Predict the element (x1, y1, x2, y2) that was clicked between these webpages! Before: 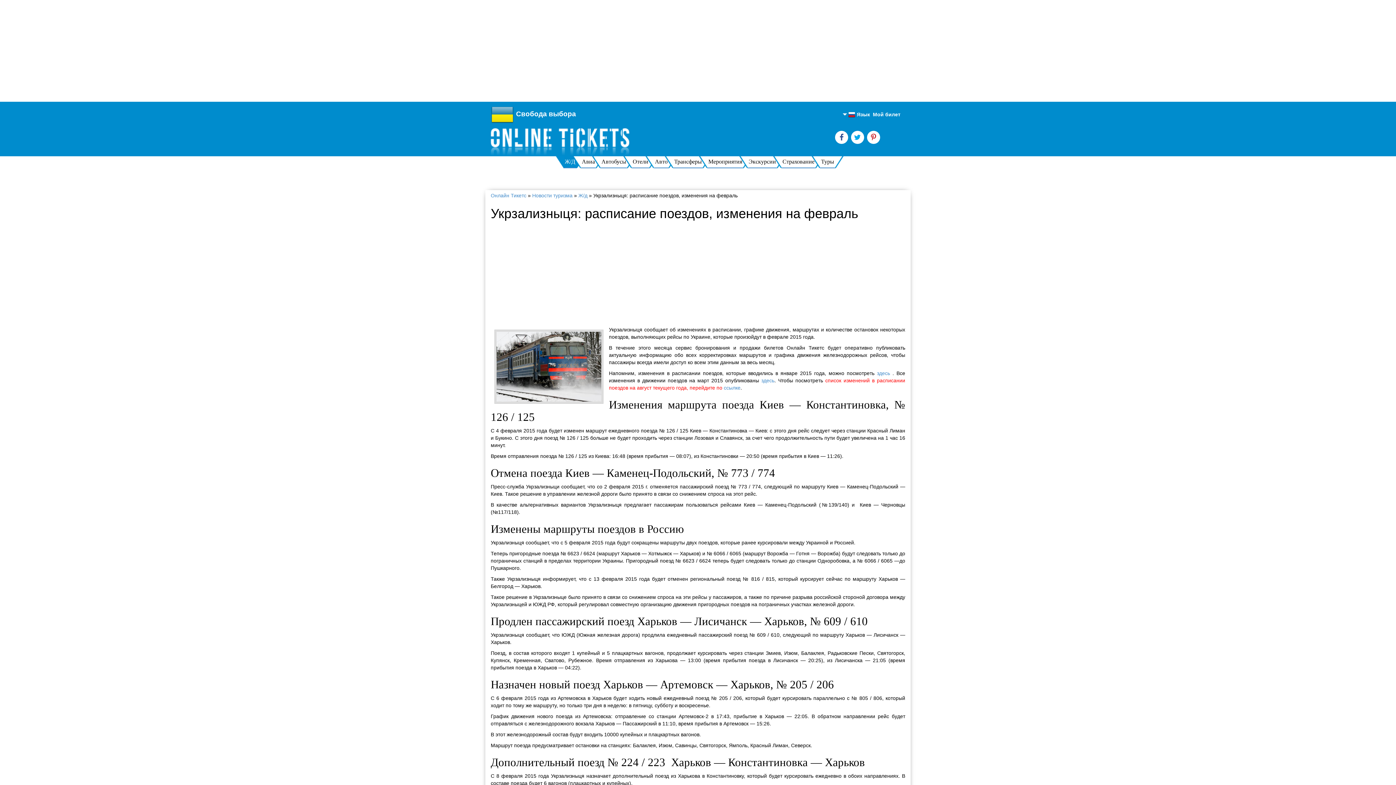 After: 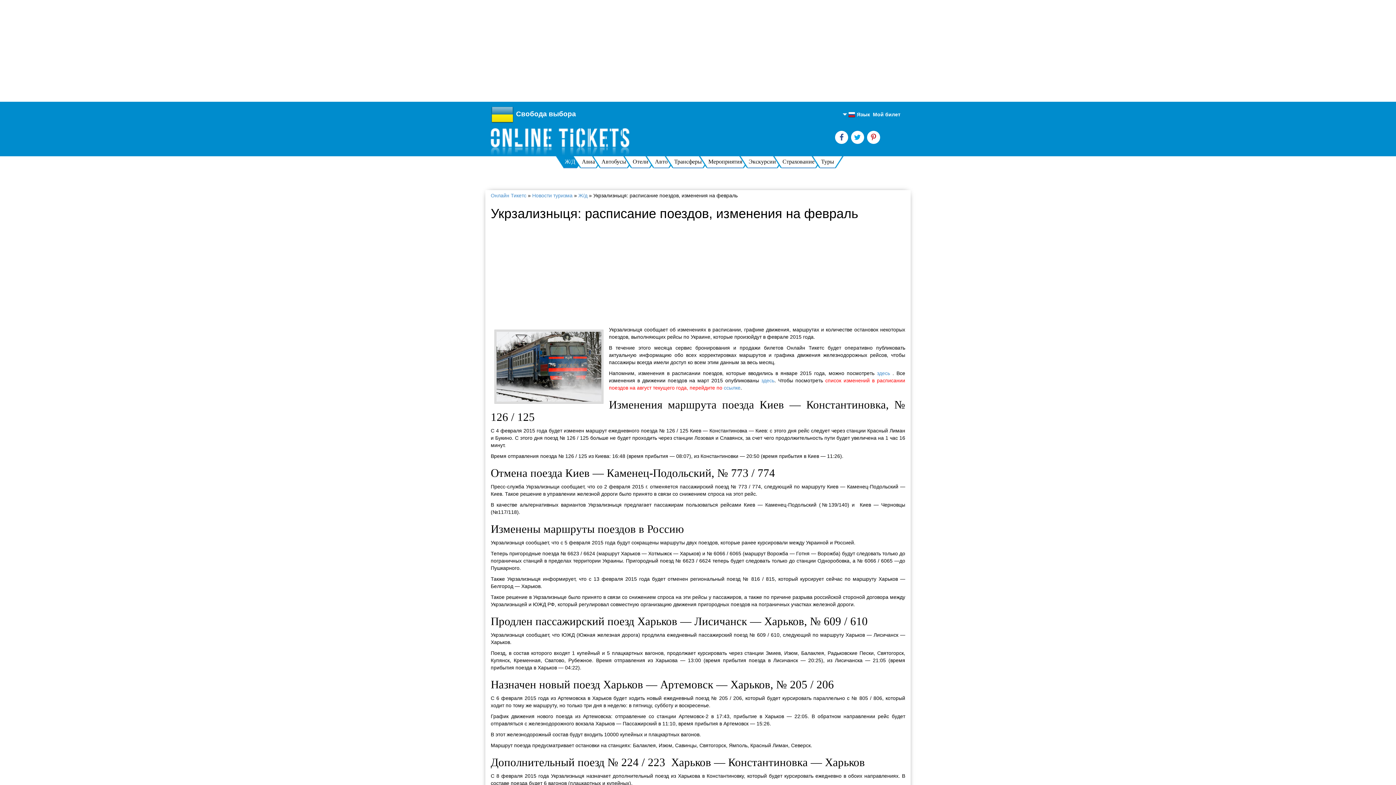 Action: bbox: (851, 130, 864, 144)